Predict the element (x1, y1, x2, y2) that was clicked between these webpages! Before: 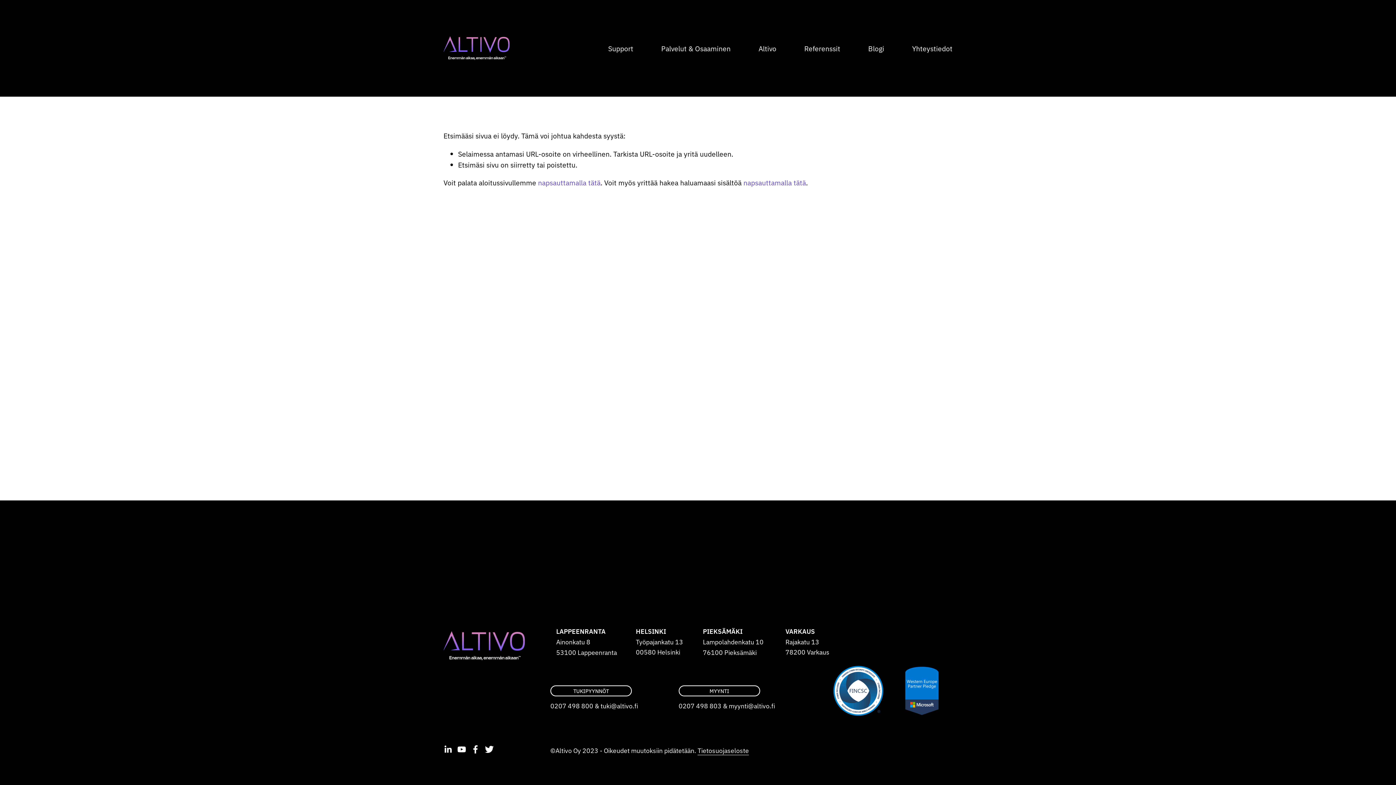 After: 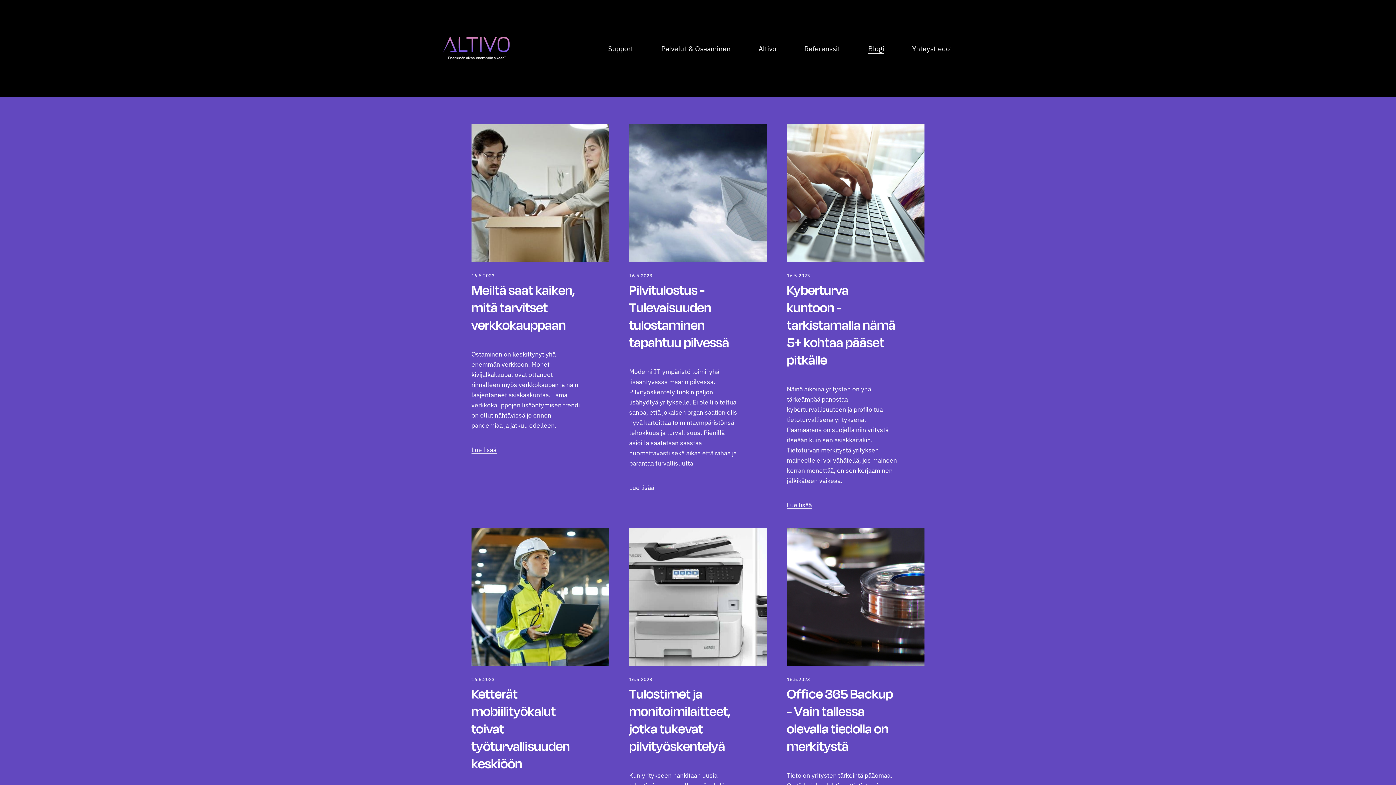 Action: label: Blogi bbox: (868, 42, 884, 54)